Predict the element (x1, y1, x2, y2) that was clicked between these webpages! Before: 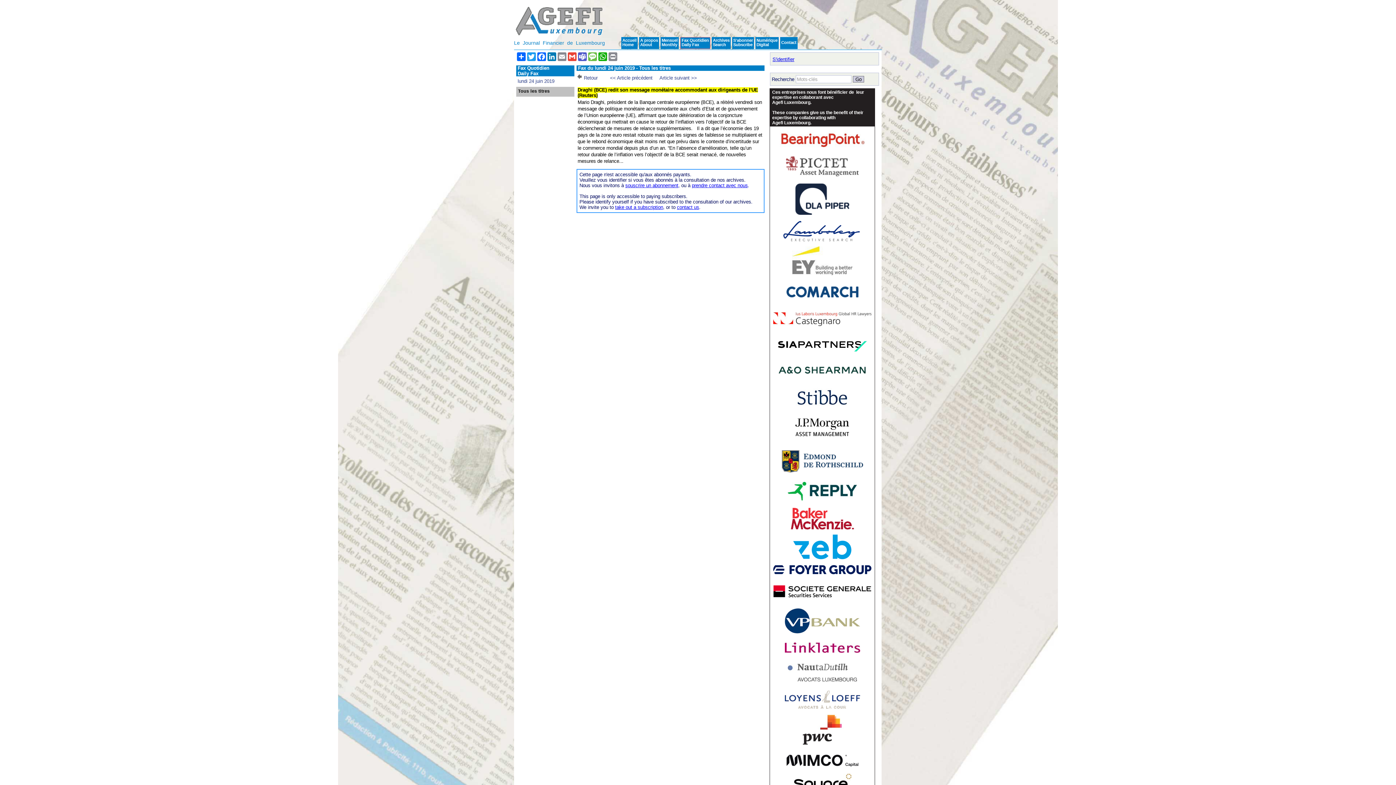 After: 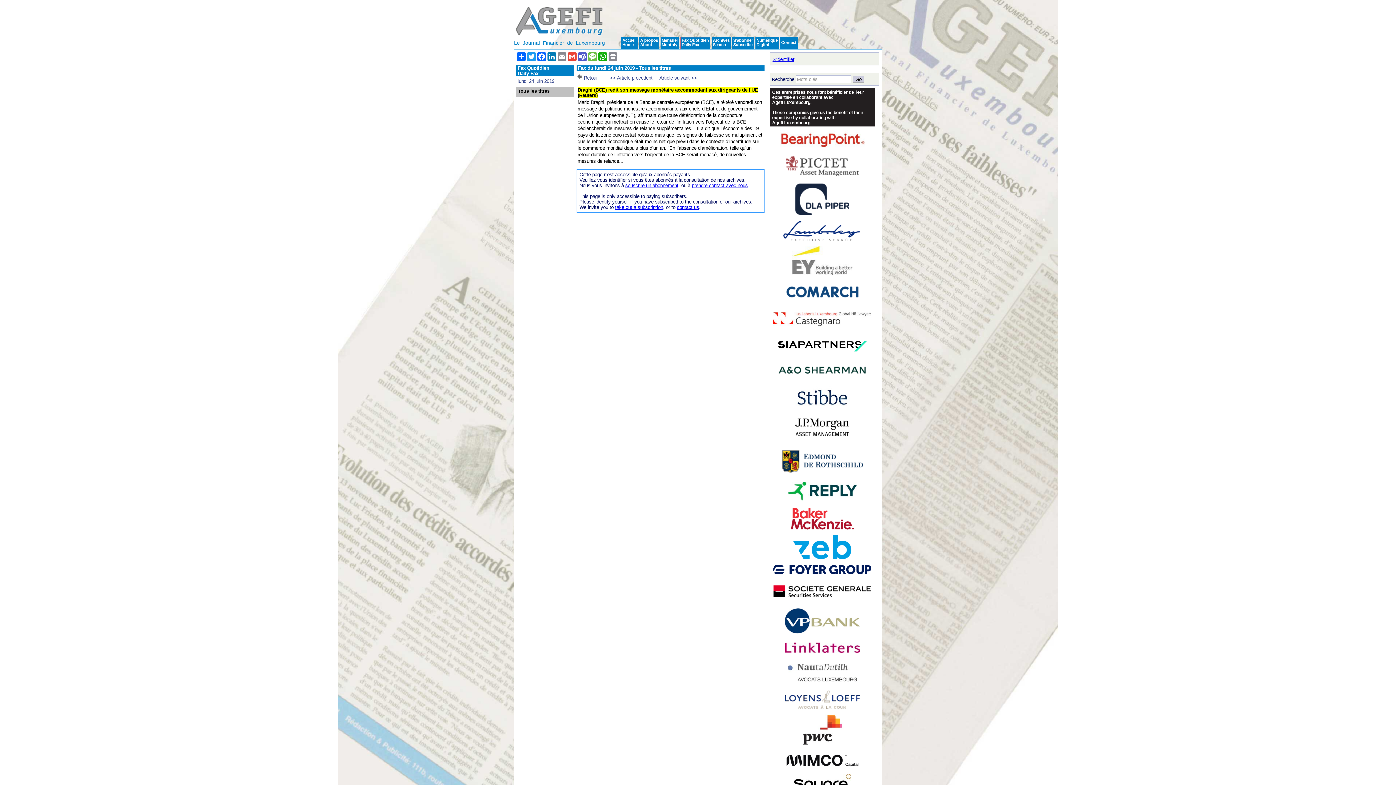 Action: bbox: (773, 570, 871, 575)